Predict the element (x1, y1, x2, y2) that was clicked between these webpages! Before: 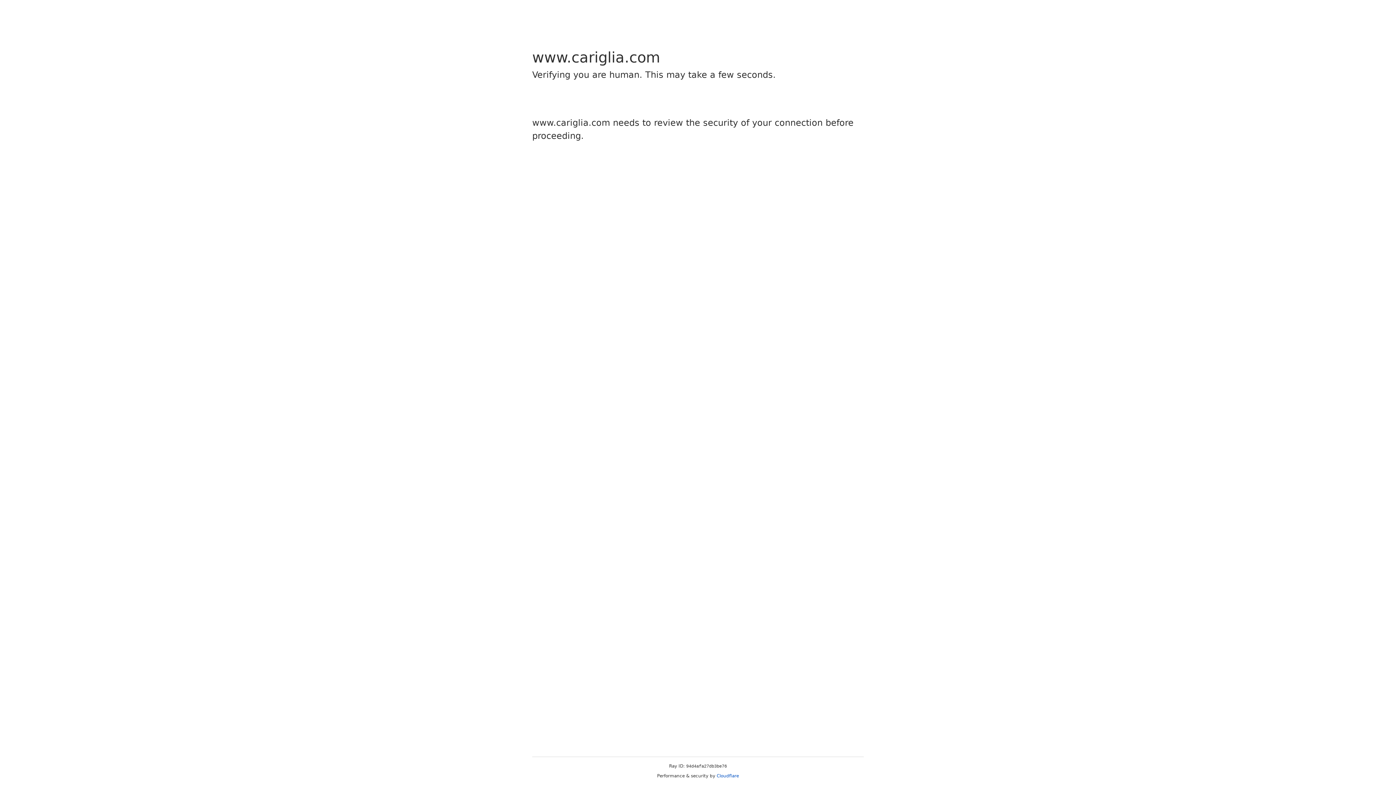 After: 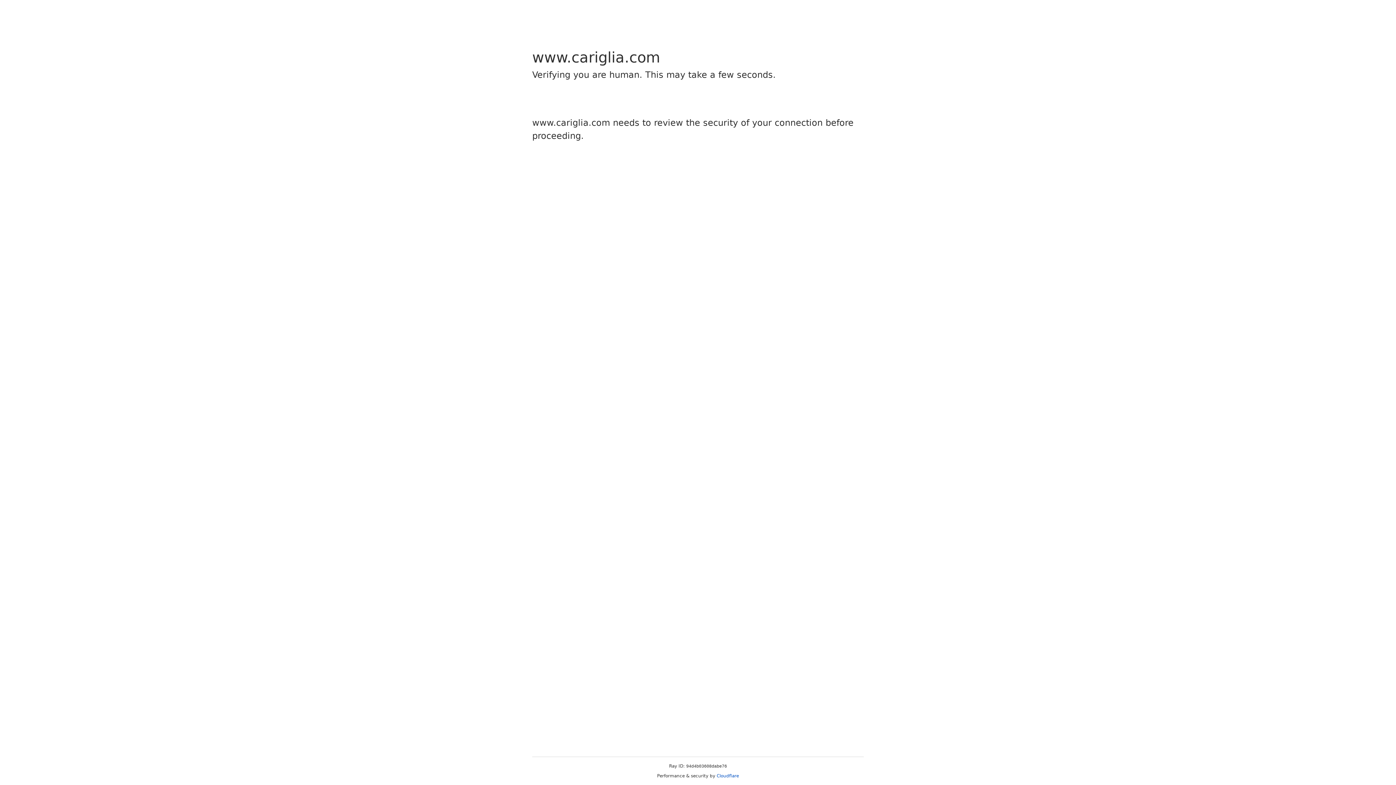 Action: label: Cloudflare bbox: (716, 773, 739, 778)